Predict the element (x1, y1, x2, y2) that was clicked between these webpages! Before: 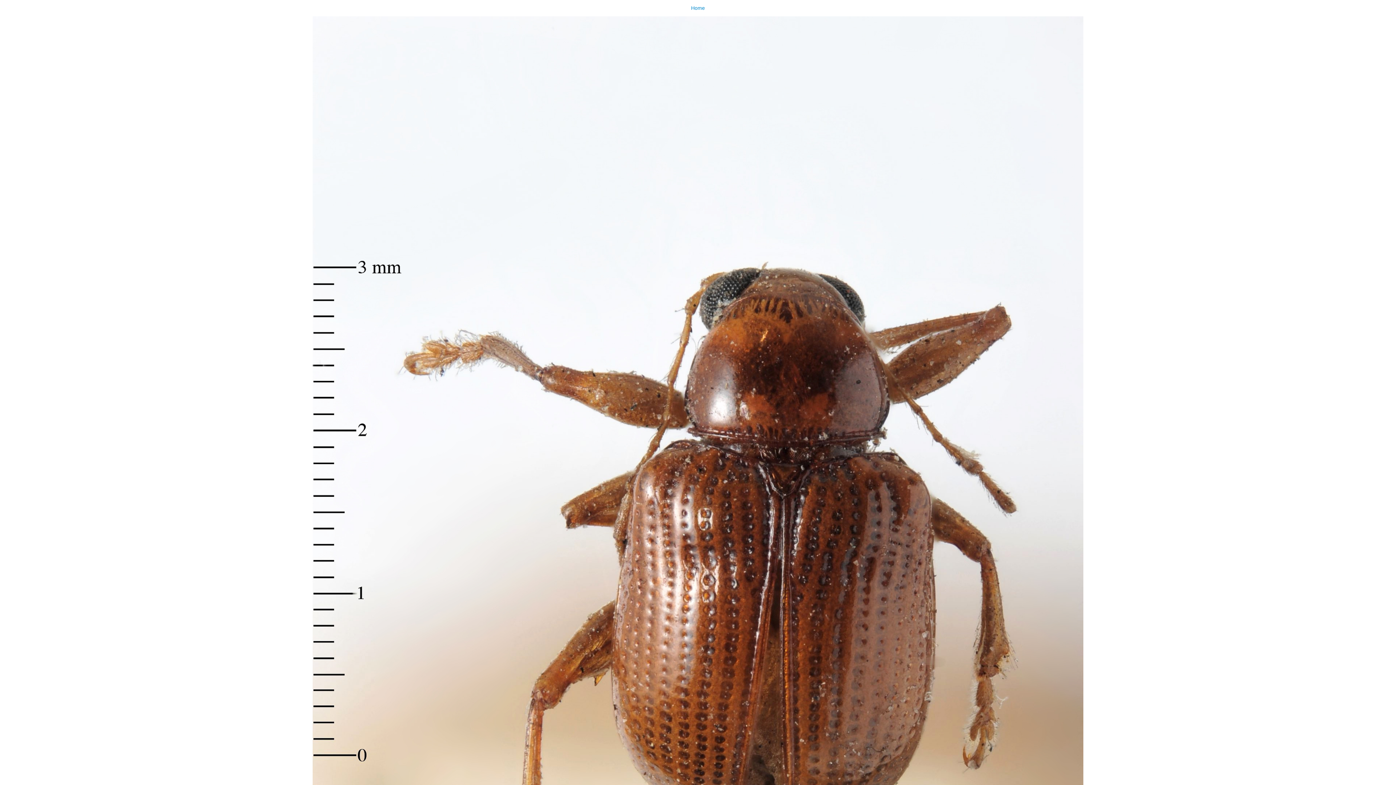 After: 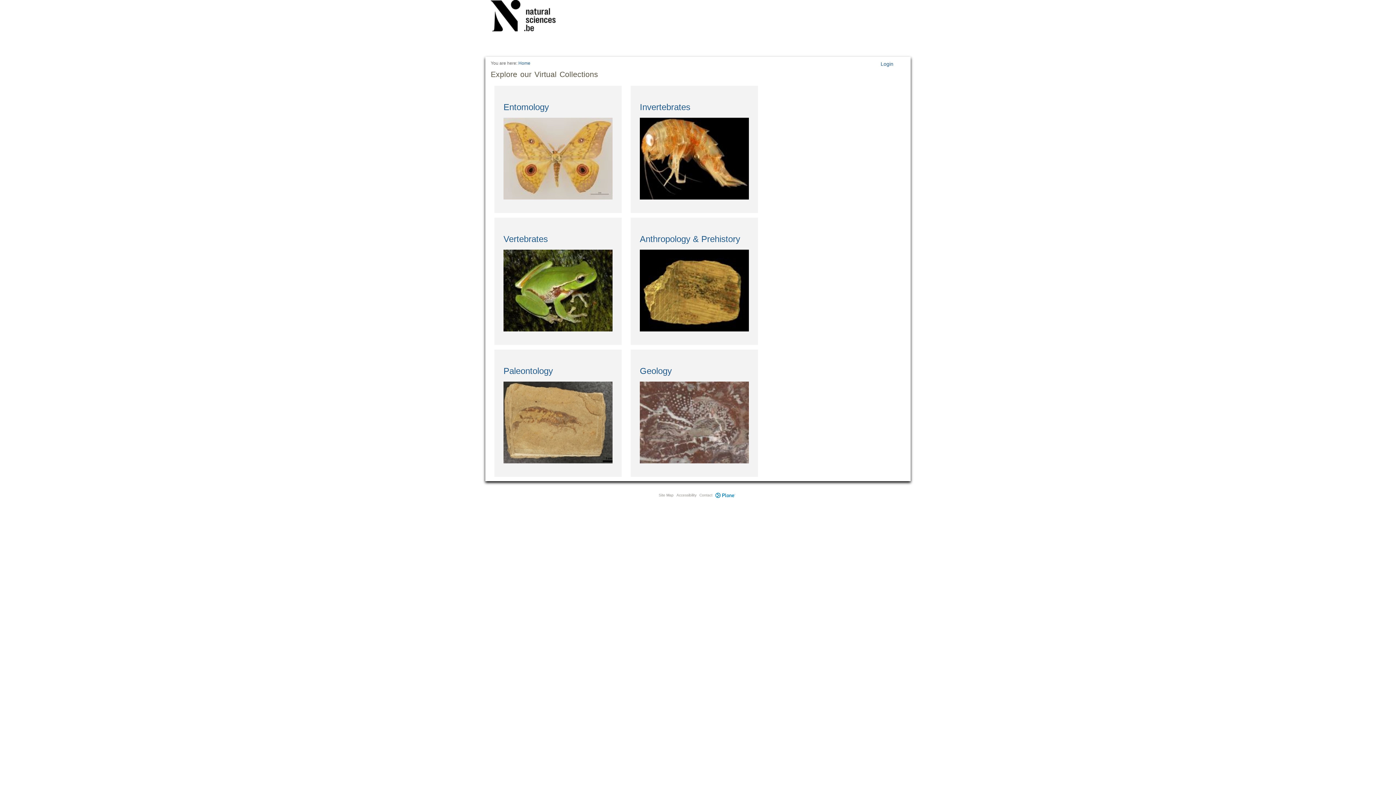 Action: bbox: (0, 0, 1396, 1174) label: Home